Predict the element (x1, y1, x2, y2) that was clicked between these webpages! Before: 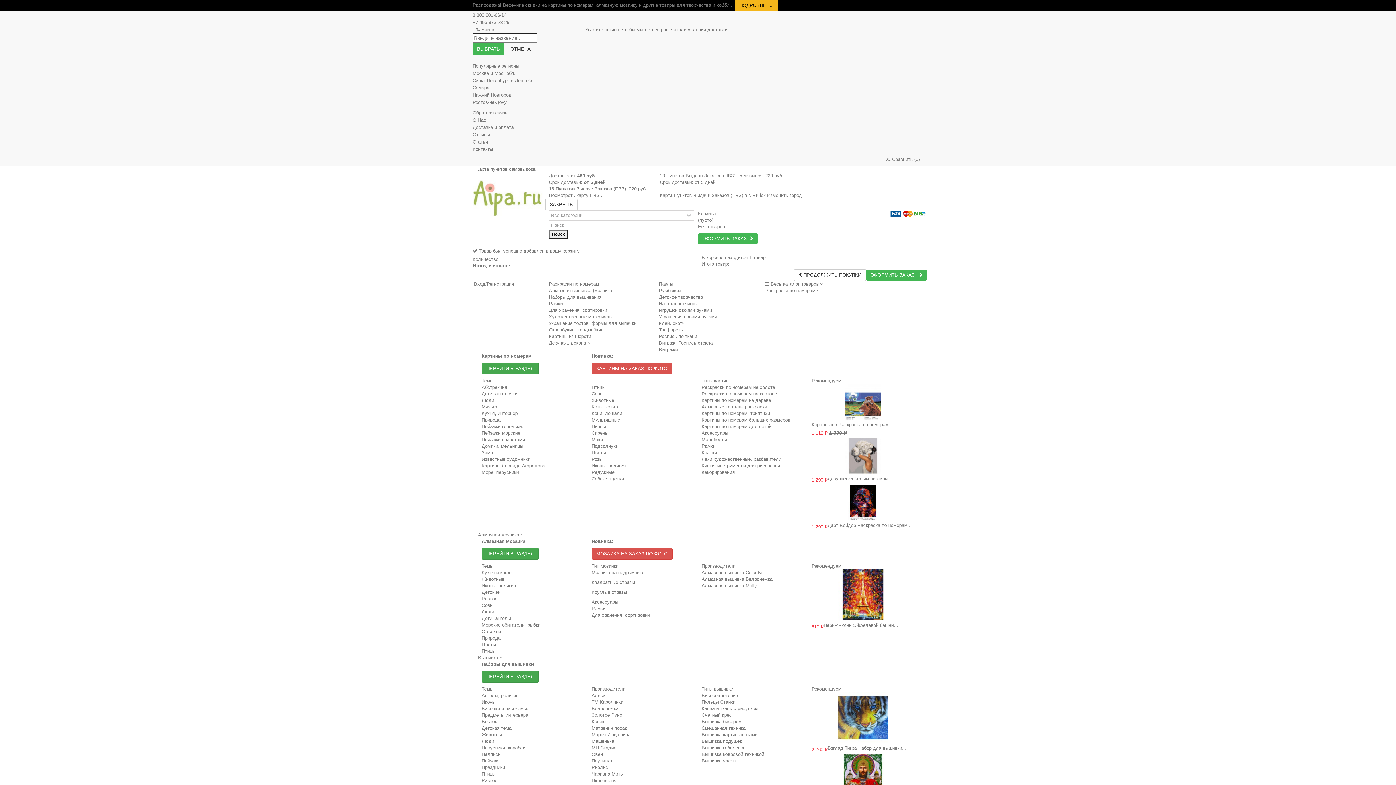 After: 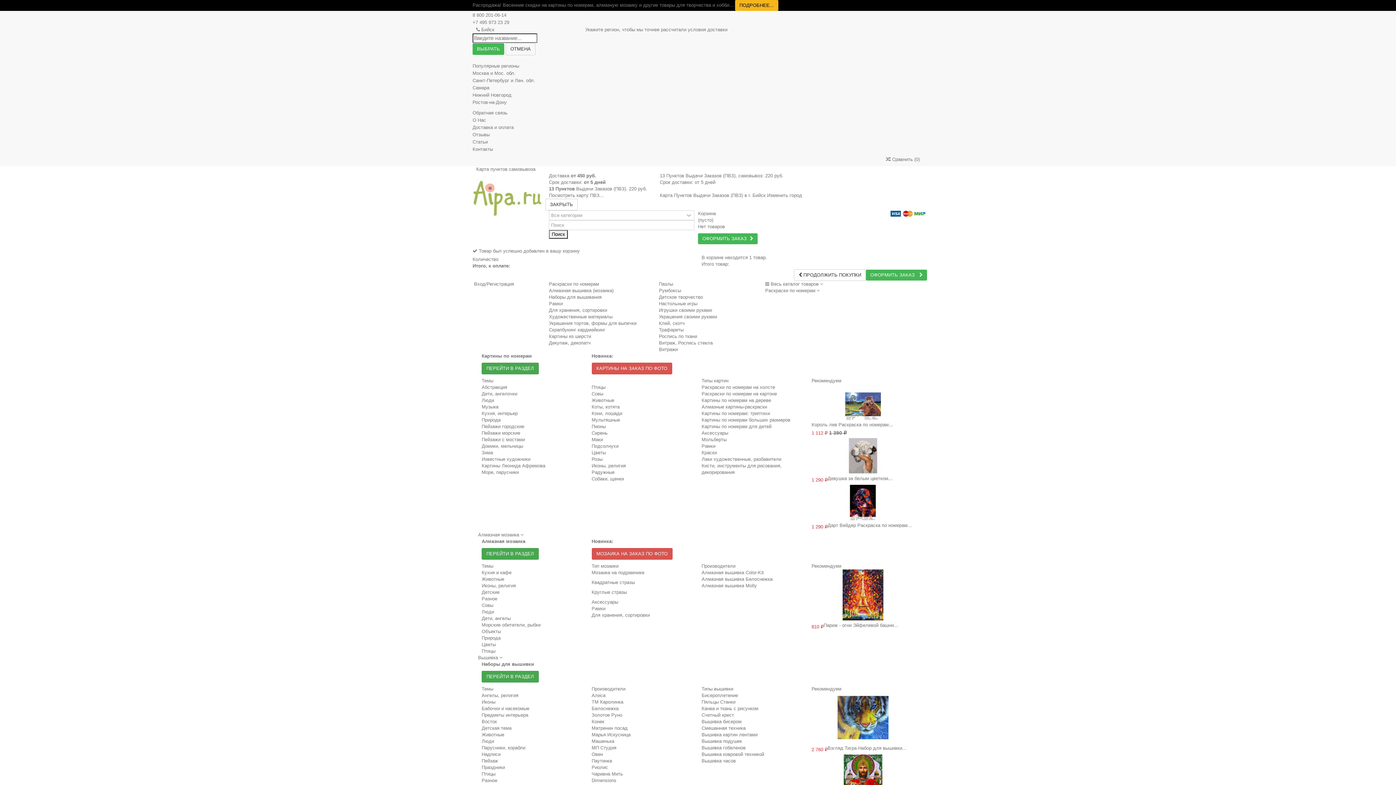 Action: label: Морские обитатели, рыбки bbox: (481, 622, 540, 628)